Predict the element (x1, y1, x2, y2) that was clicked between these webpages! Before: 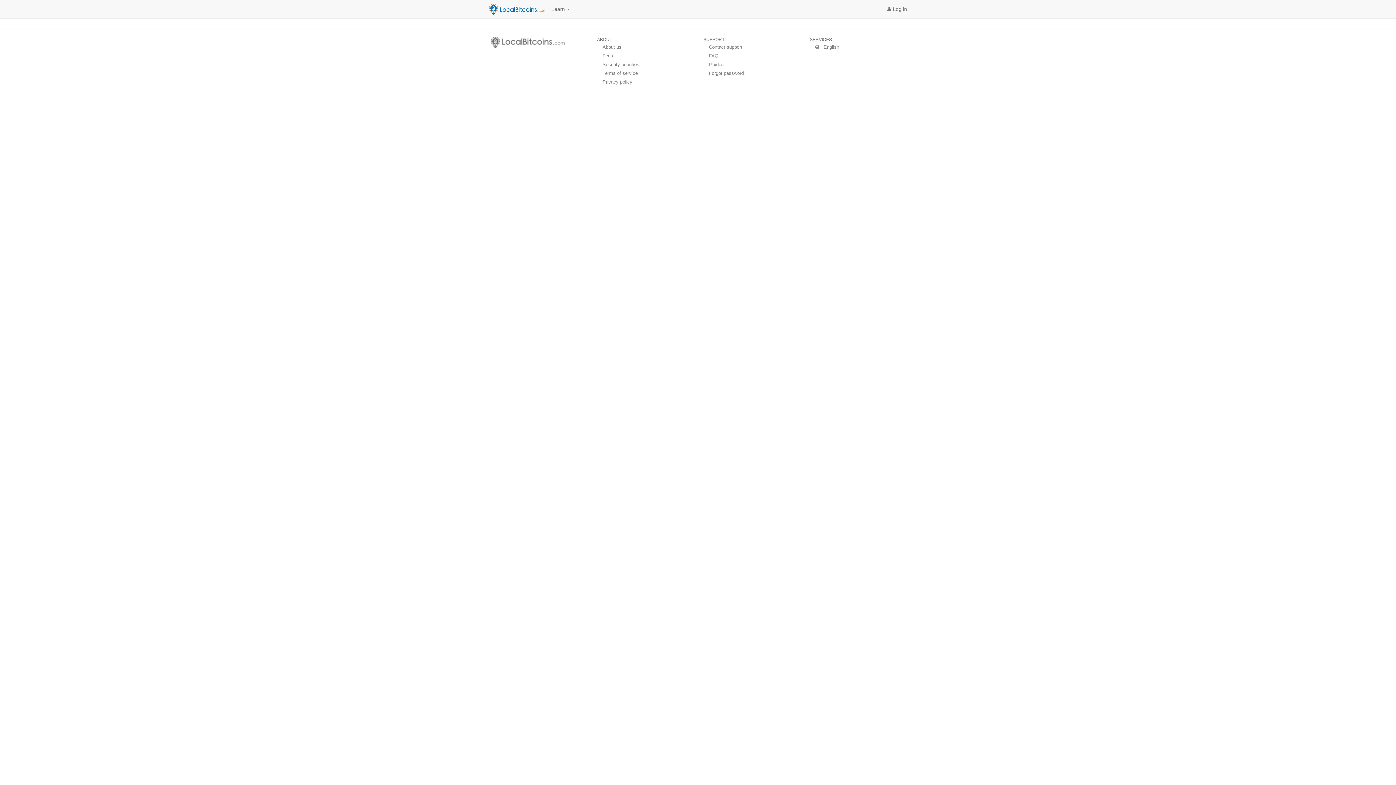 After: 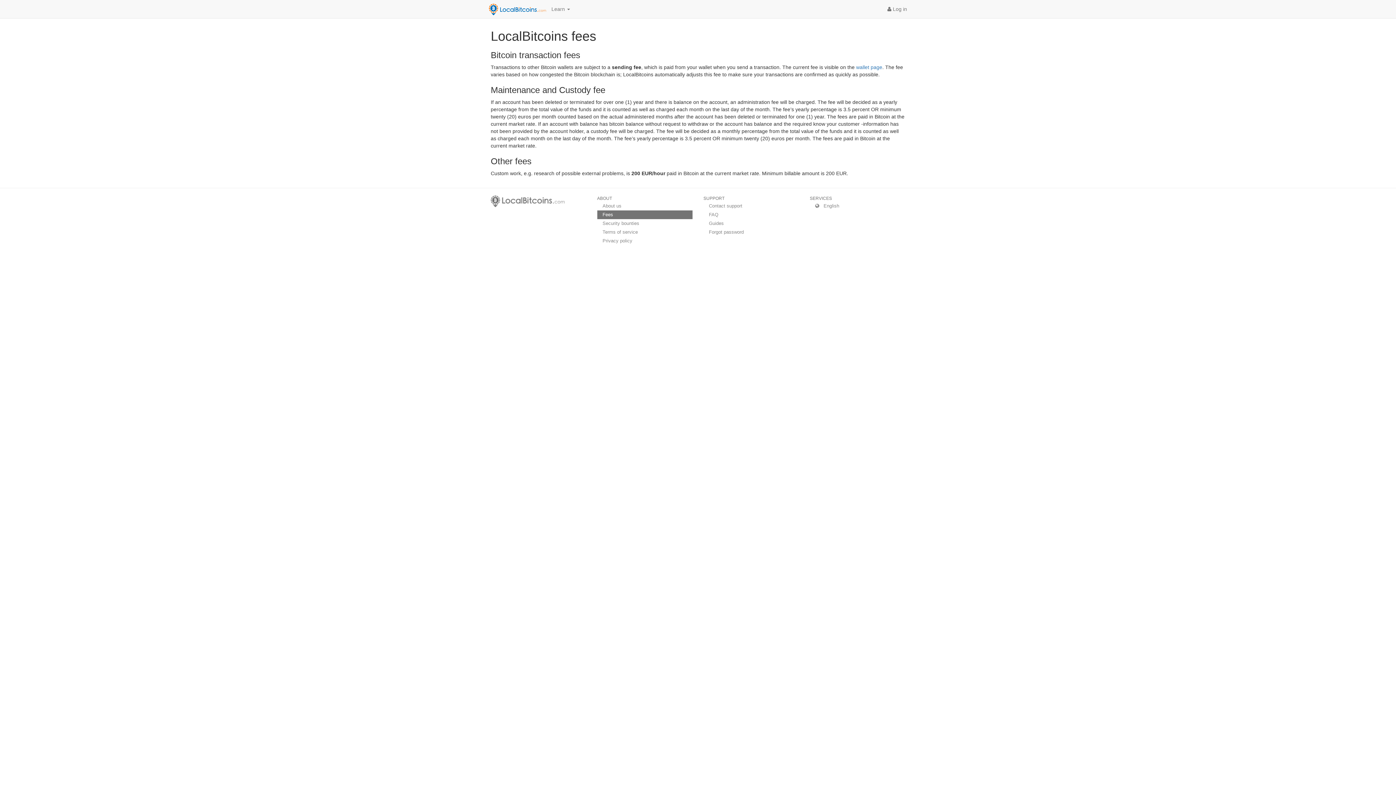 Action: bbox: (597, 51, 692, 60) label: Fees